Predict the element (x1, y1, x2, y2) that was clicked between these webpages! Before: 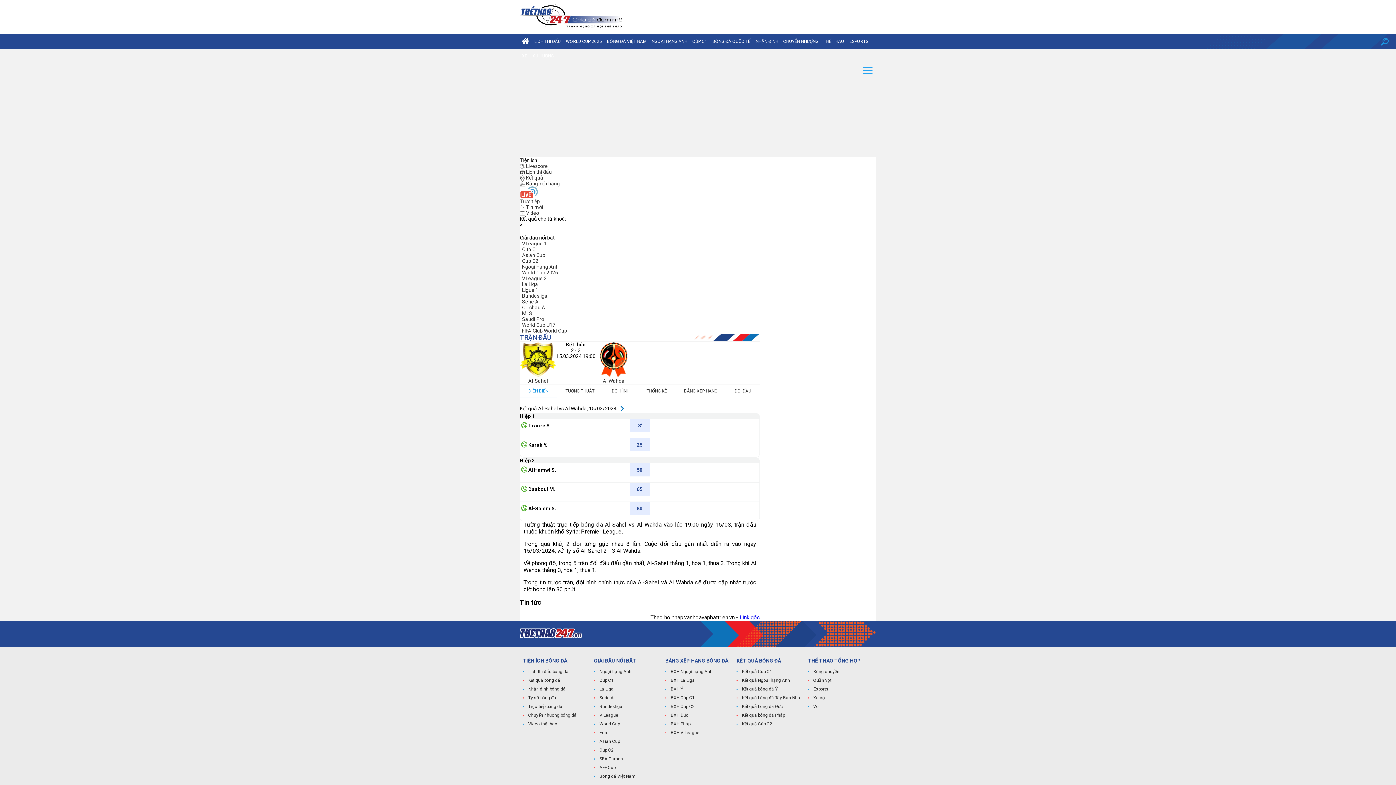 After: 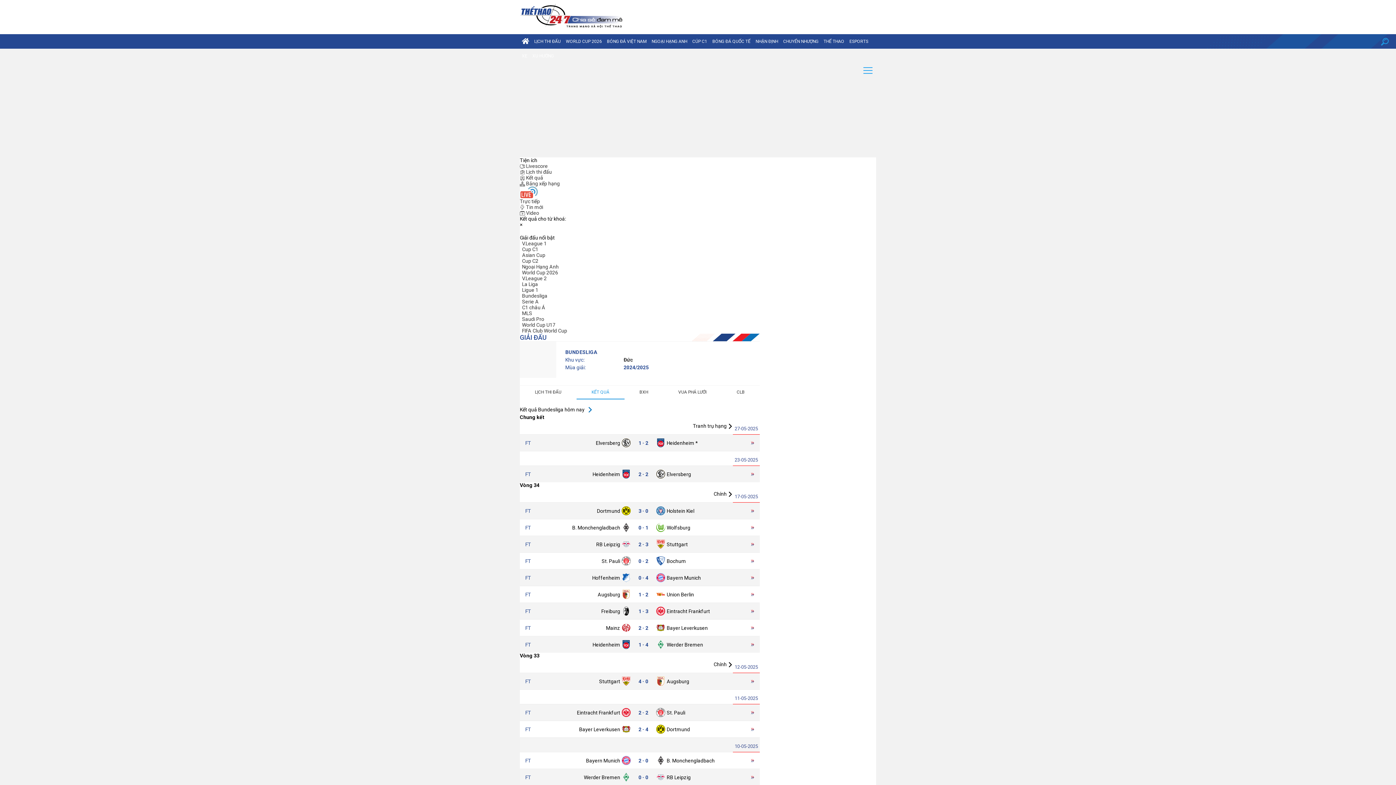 Action: label: Kết quả bóng đá Đức bbox: (736, 703, 802, 710)